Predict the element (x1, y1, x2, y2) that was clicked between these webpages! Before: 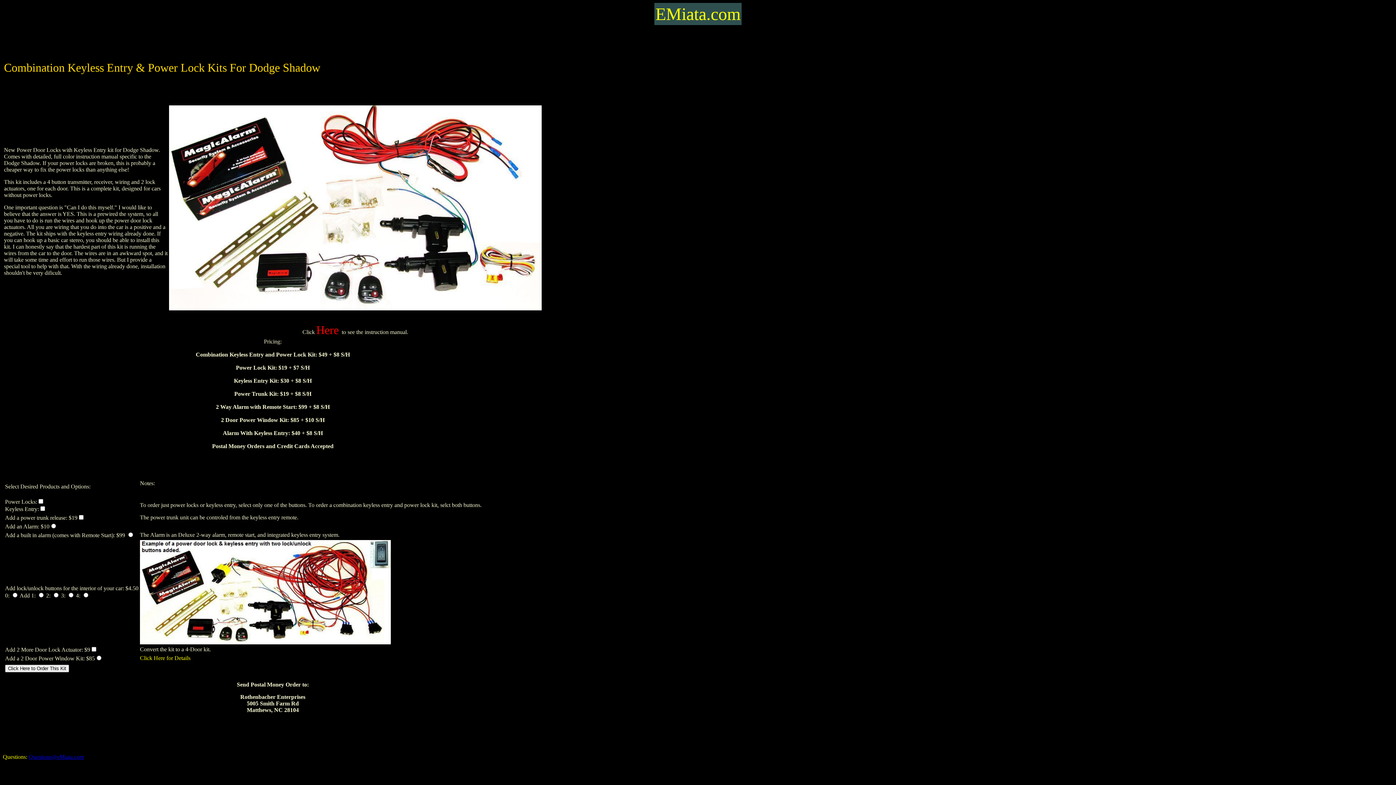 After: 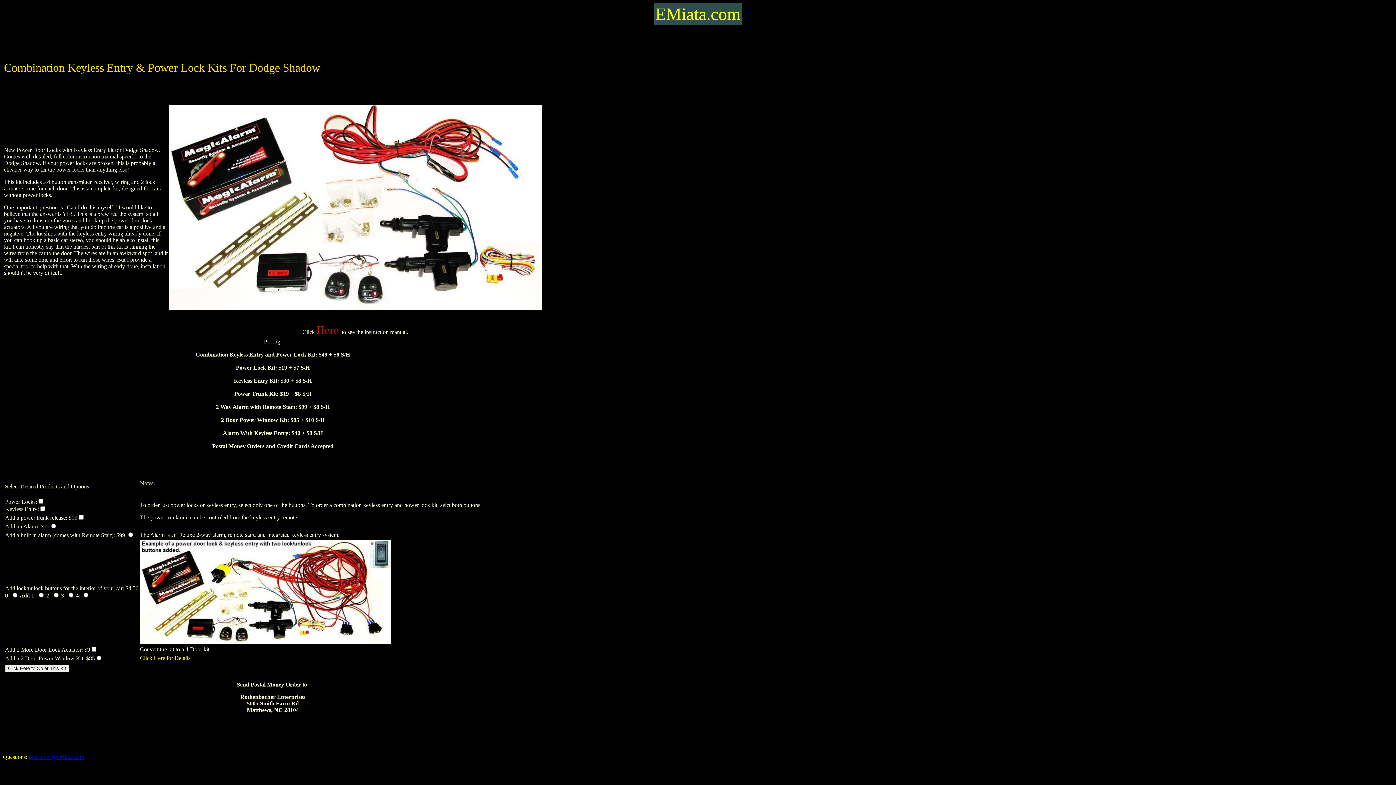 Action: bbox: (28, 754, 84, 760) label: Questions@eMiata.com